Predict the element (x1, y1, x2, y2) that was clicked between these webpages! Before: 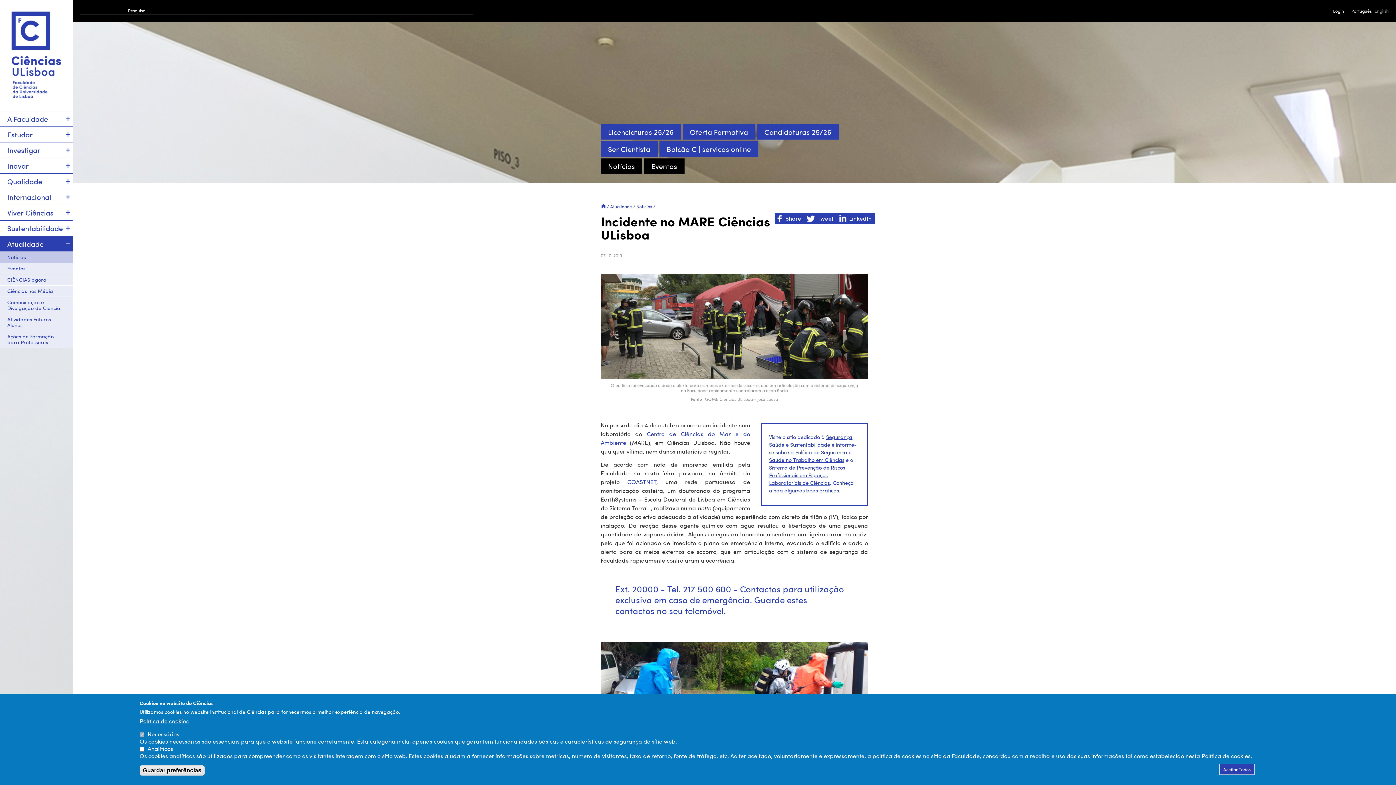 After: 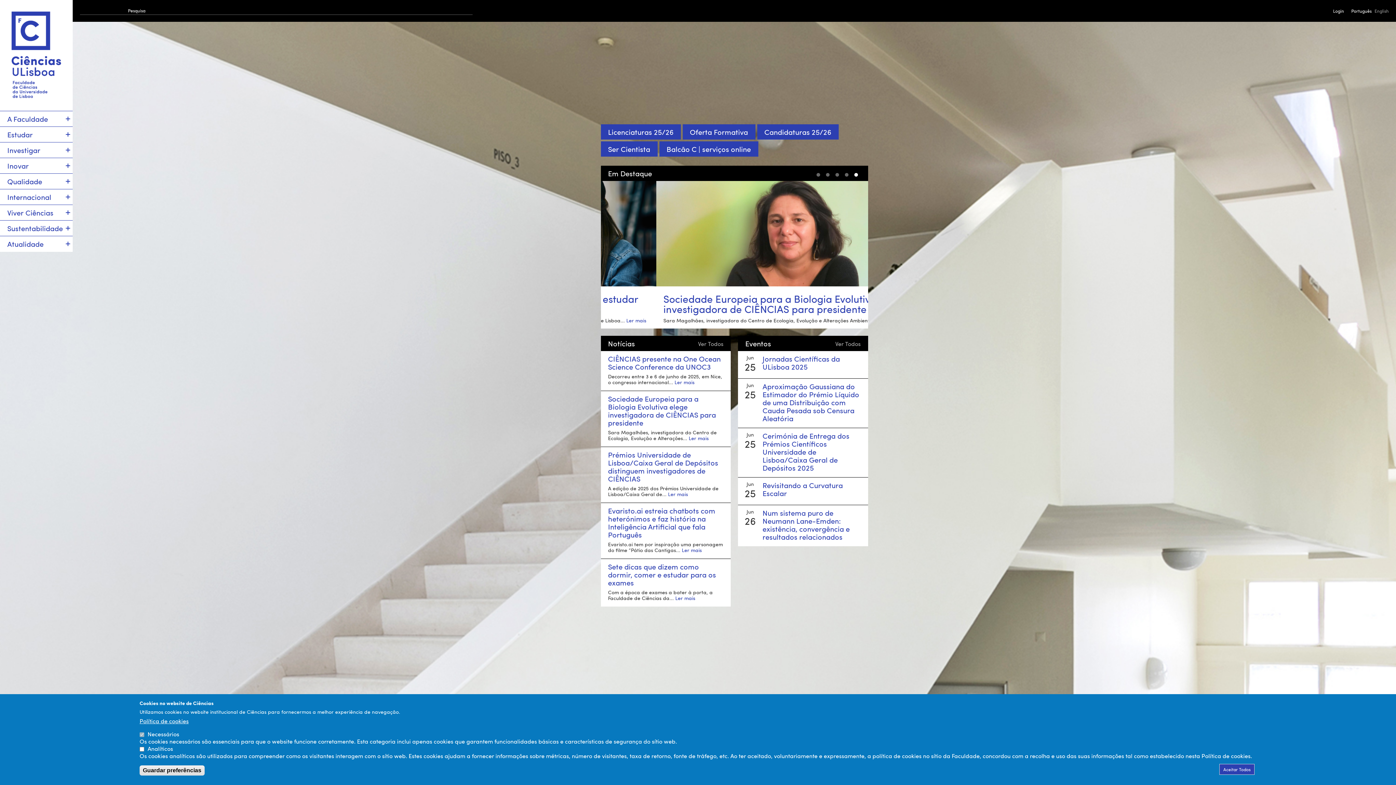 Action: bbox: (0, 0, 72, 110)